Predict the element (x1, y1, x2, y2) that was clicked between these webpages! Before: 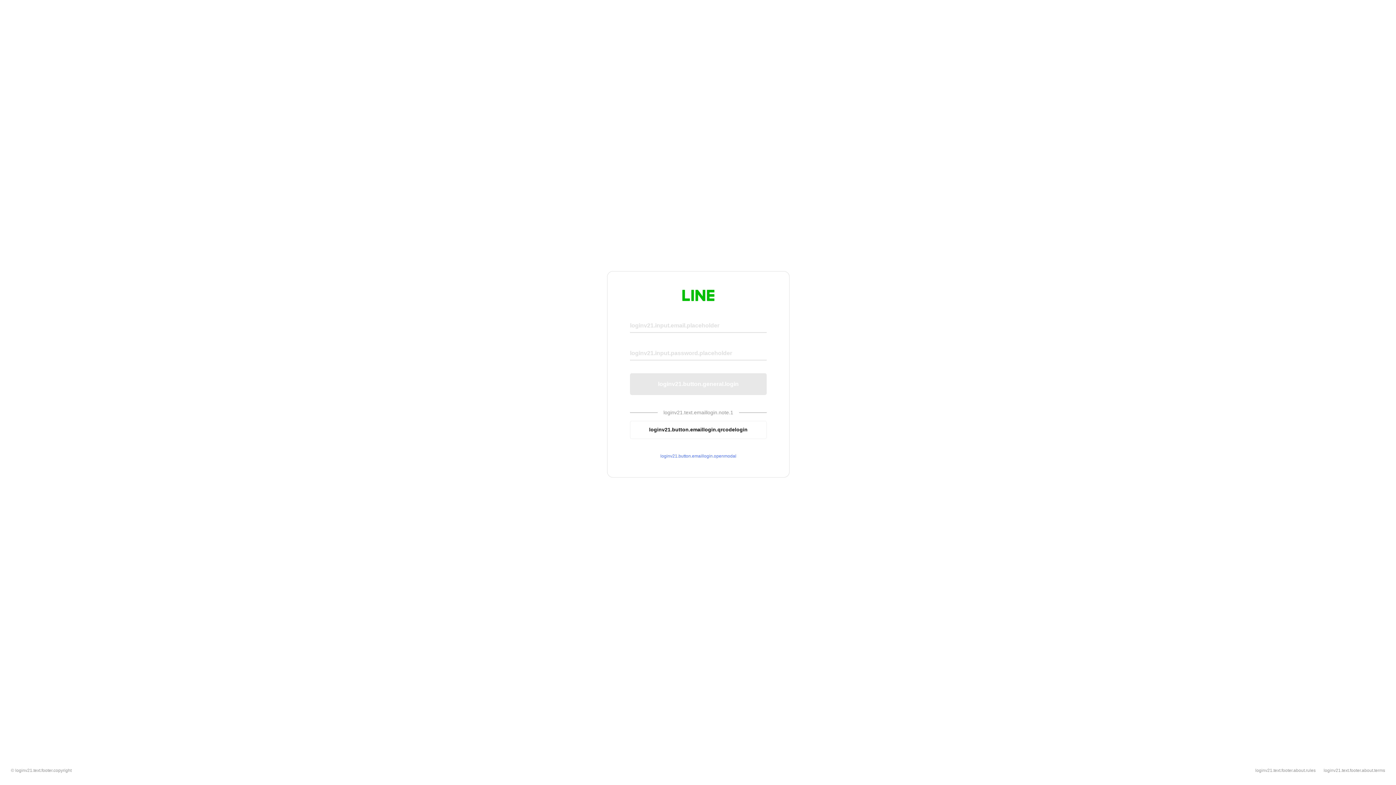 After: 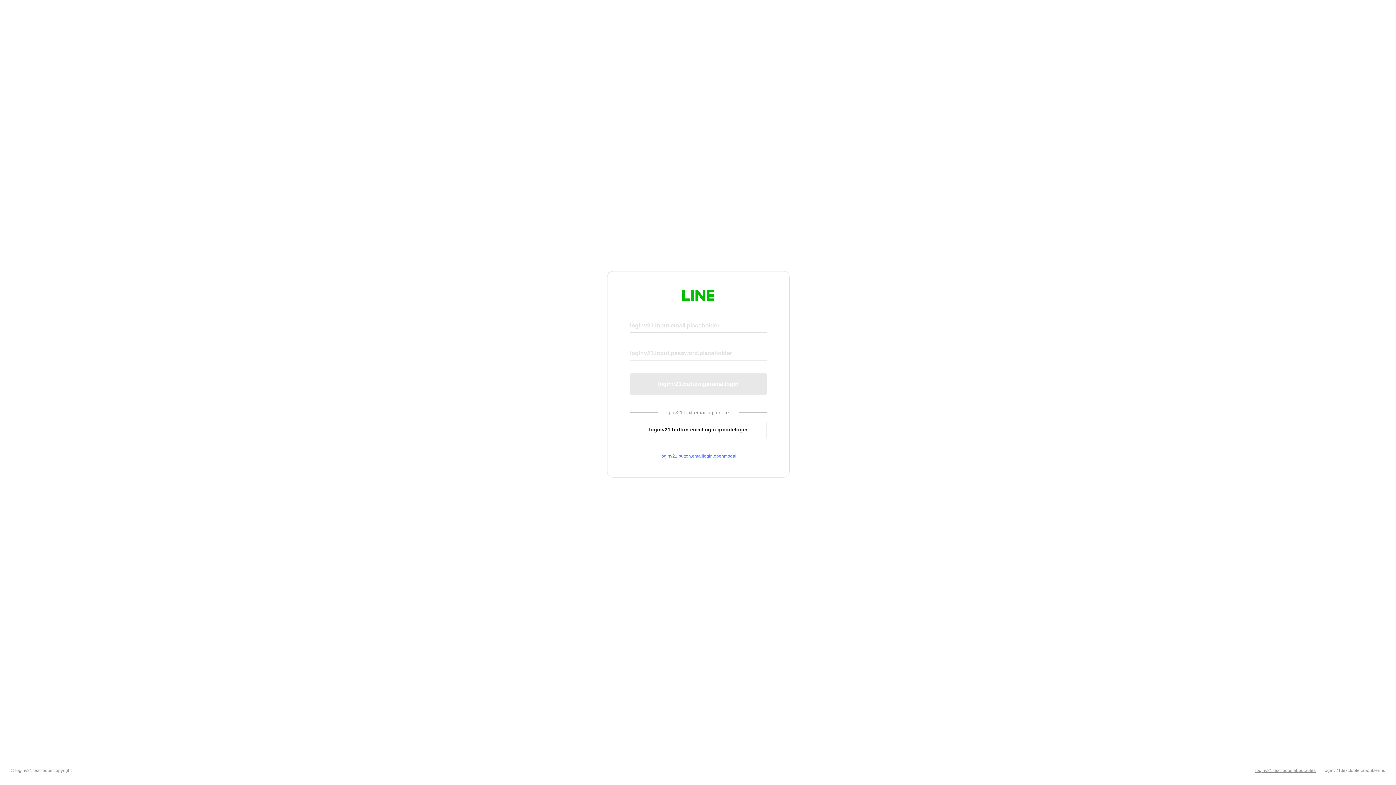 Action: bbox: (1255, 768, 1316, 773) label: loginv21.text.footer.about.rules